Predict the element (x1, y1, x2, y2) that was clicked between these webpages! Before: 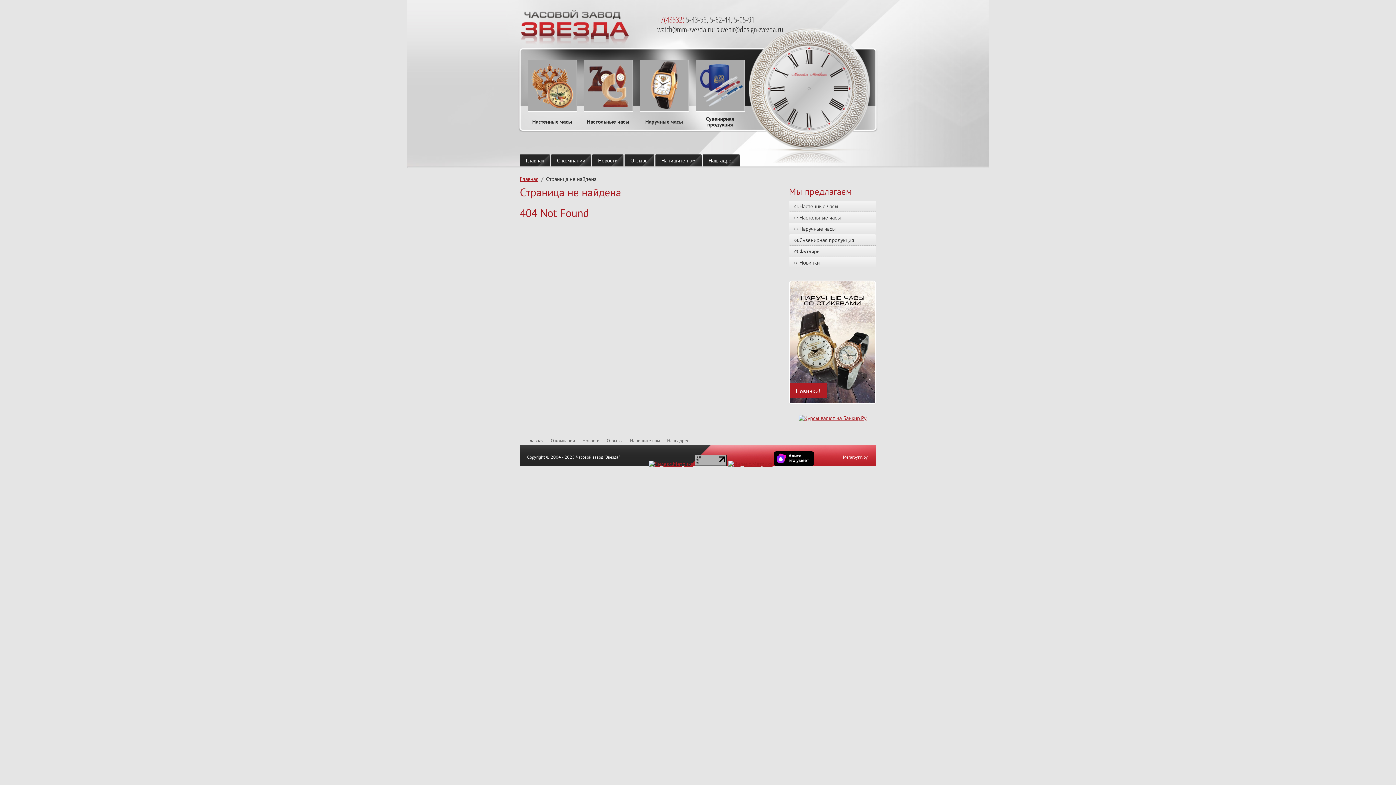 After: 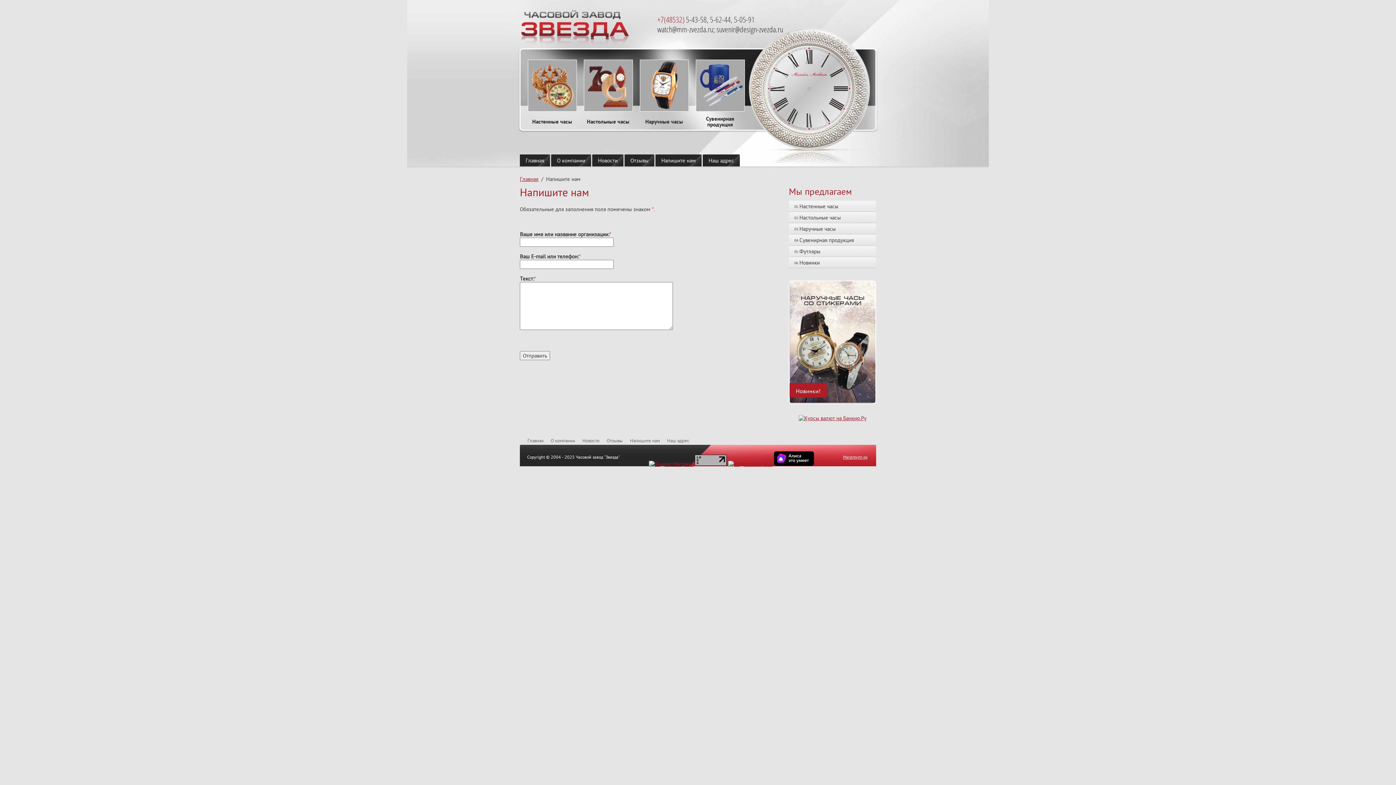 Action: label: Напишите нам bbox: (655, 154, 701, 166)